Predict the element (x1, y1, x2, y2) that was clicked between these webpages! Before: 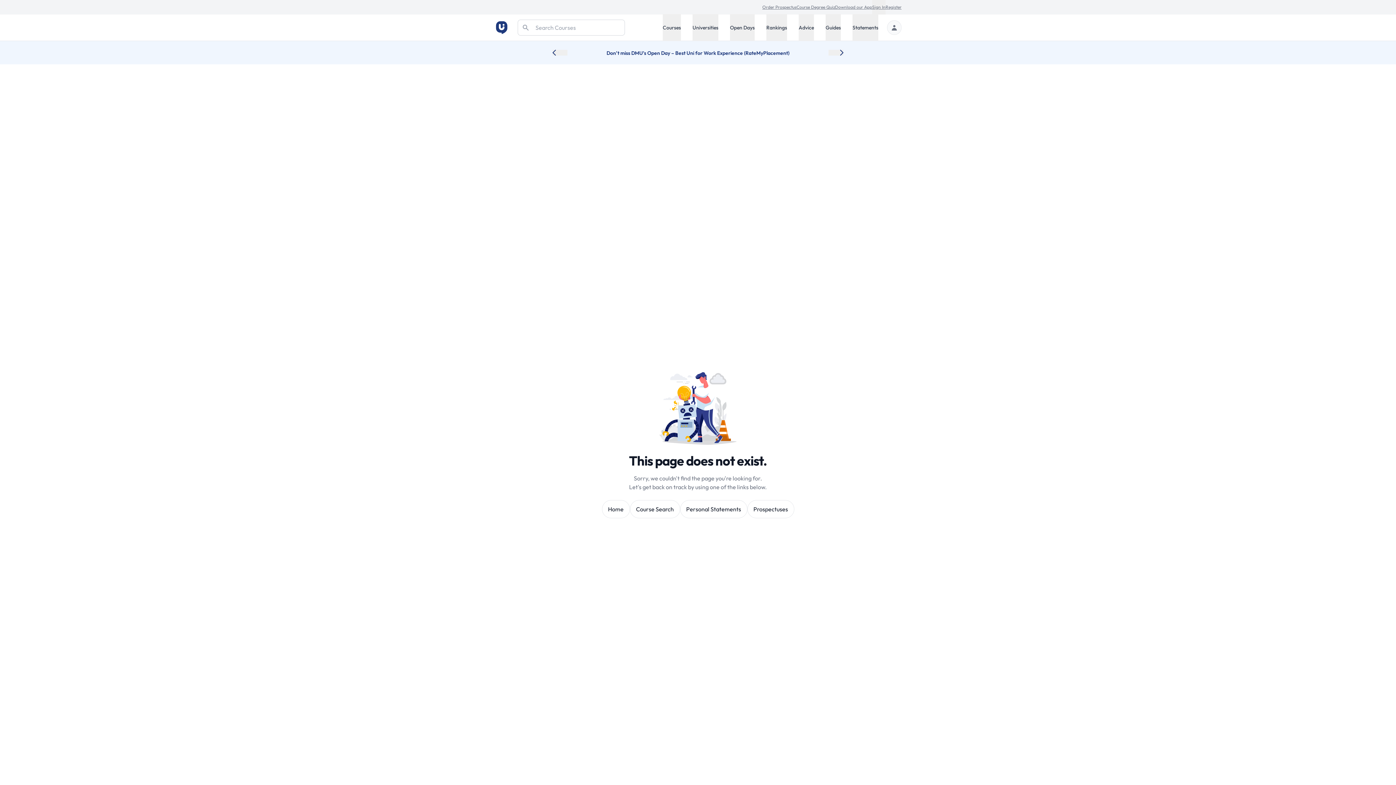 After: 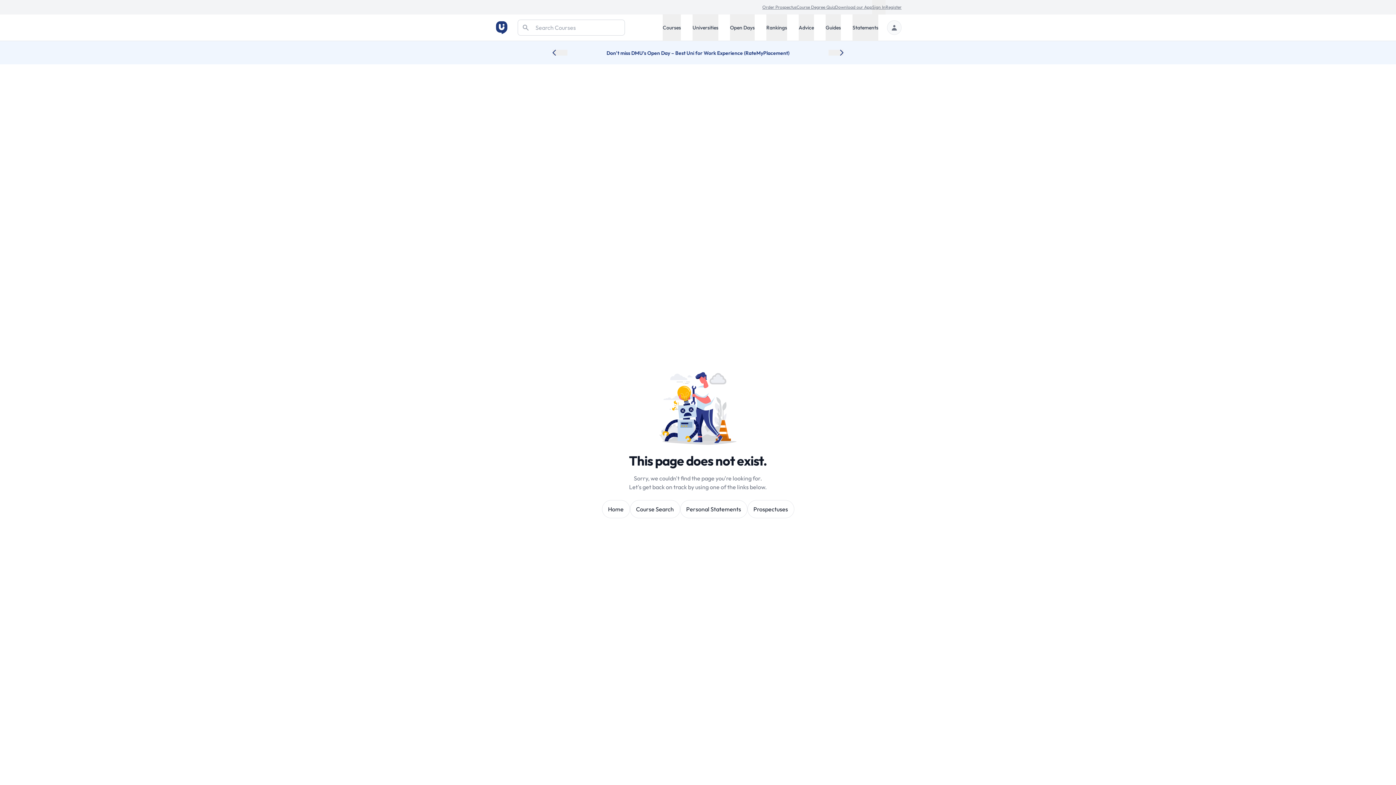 Action: bbox: (606, 49, 789, 56) label: Don’t miss DMU’s Open Day – Best Uni for Work Experience (RateMyPlacement)